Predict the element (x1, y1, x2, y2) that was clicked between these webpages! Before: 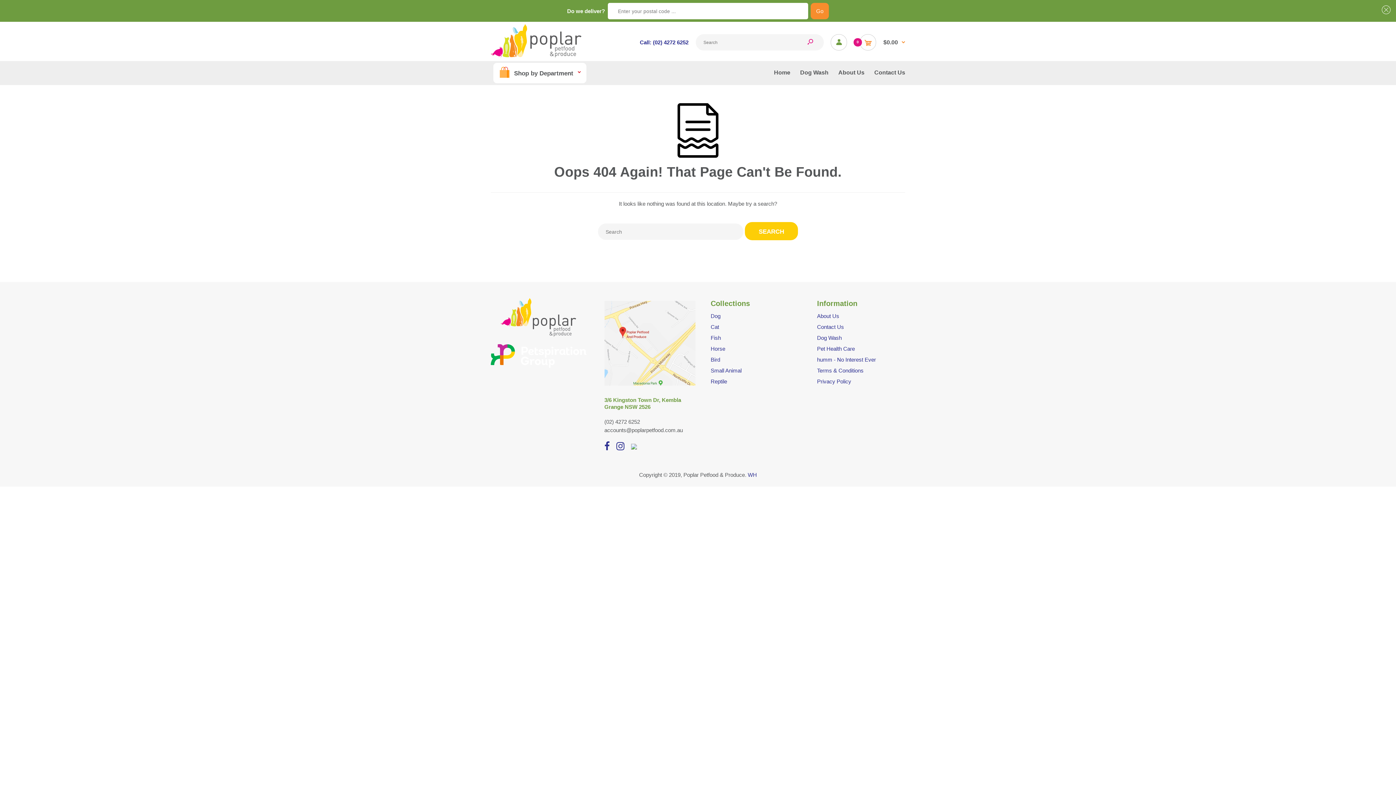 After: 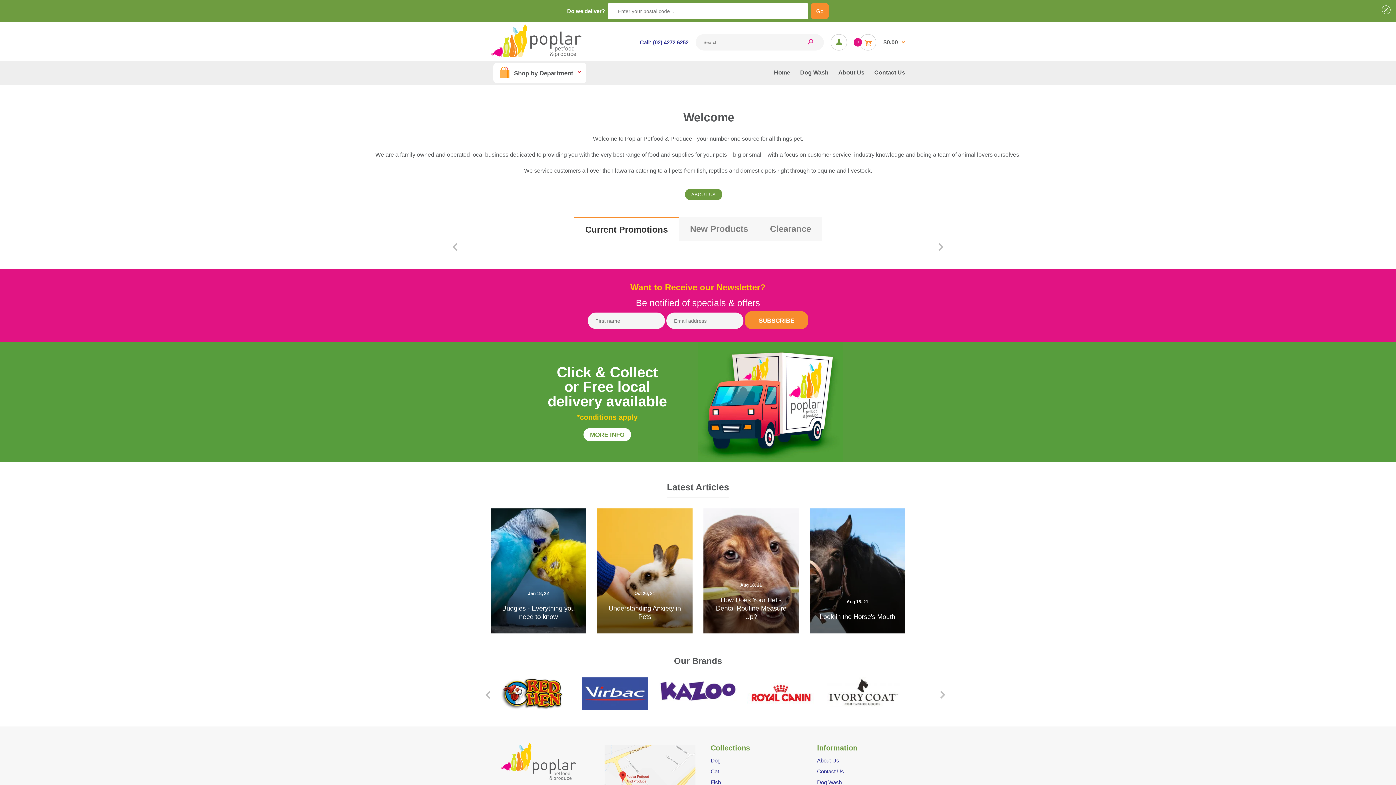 Action: bbox: (490, 52, 581, 58)